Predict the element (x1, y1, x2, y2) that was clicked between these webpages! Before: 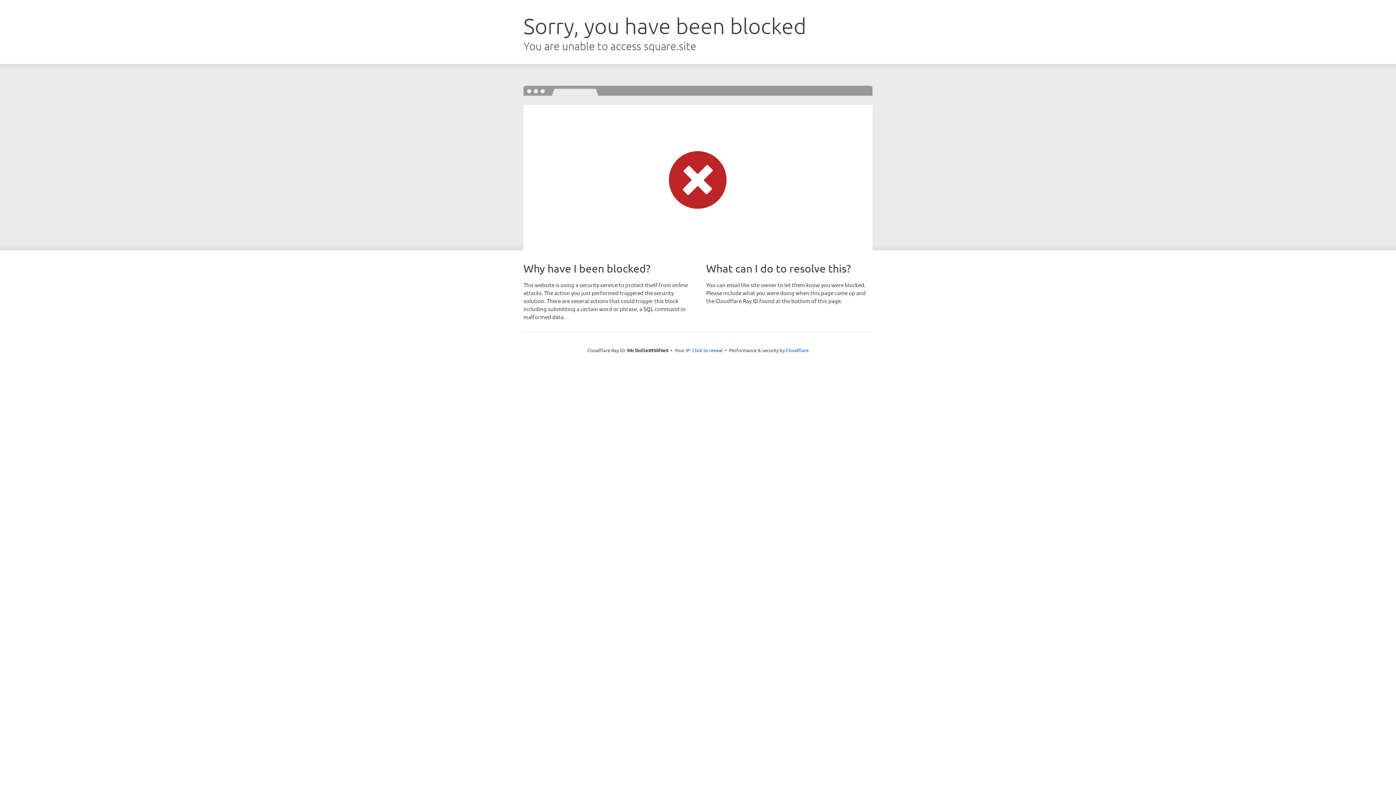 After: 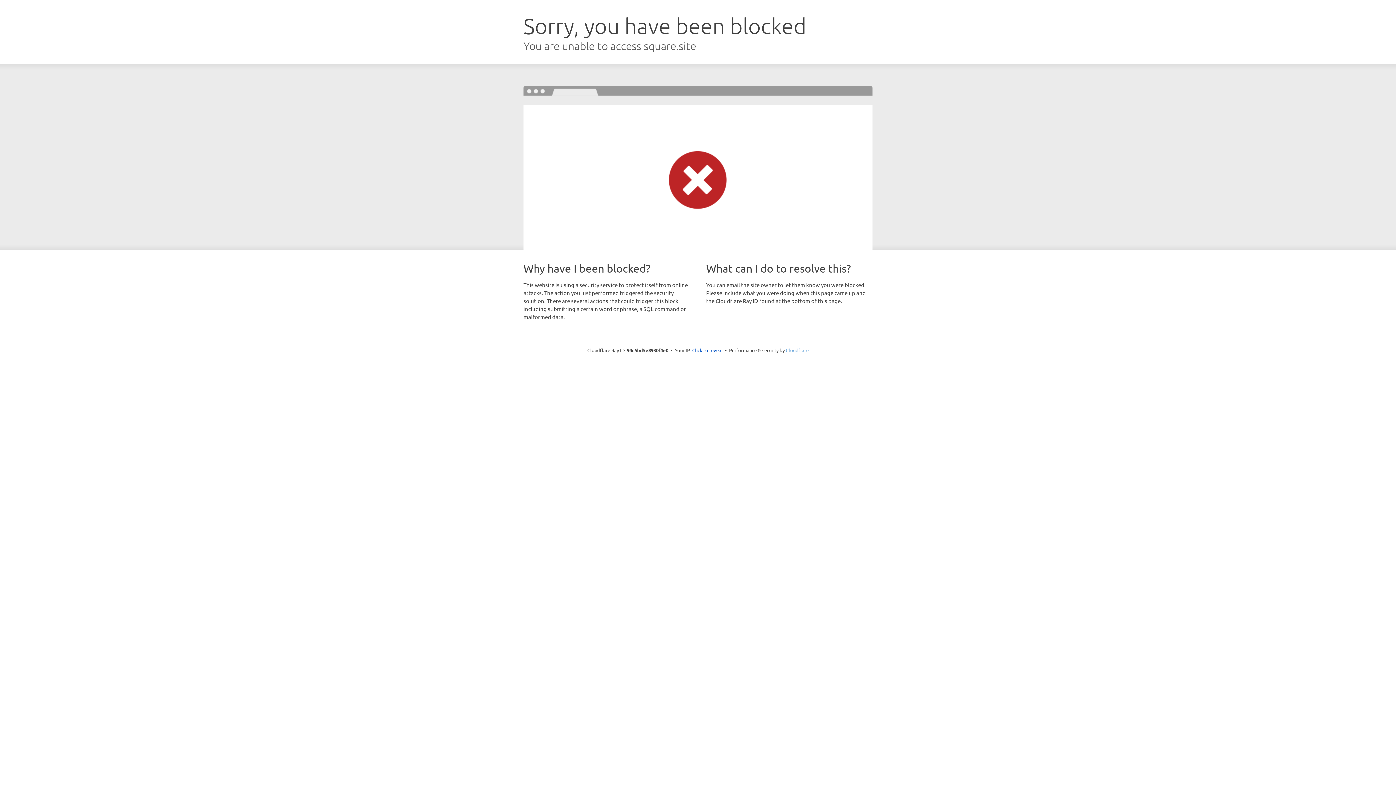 Action: label: Cloudflare bbox: (786, 347, 808, 353)